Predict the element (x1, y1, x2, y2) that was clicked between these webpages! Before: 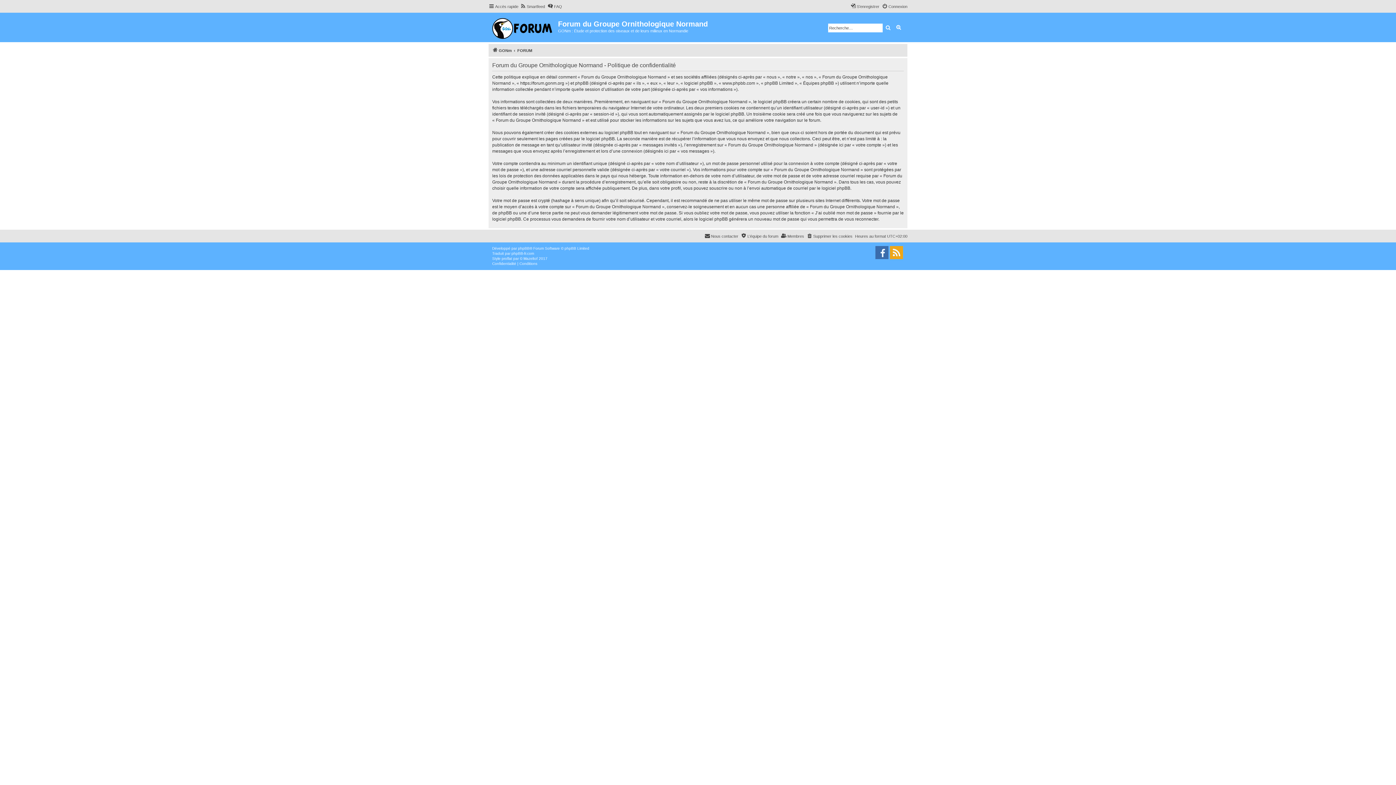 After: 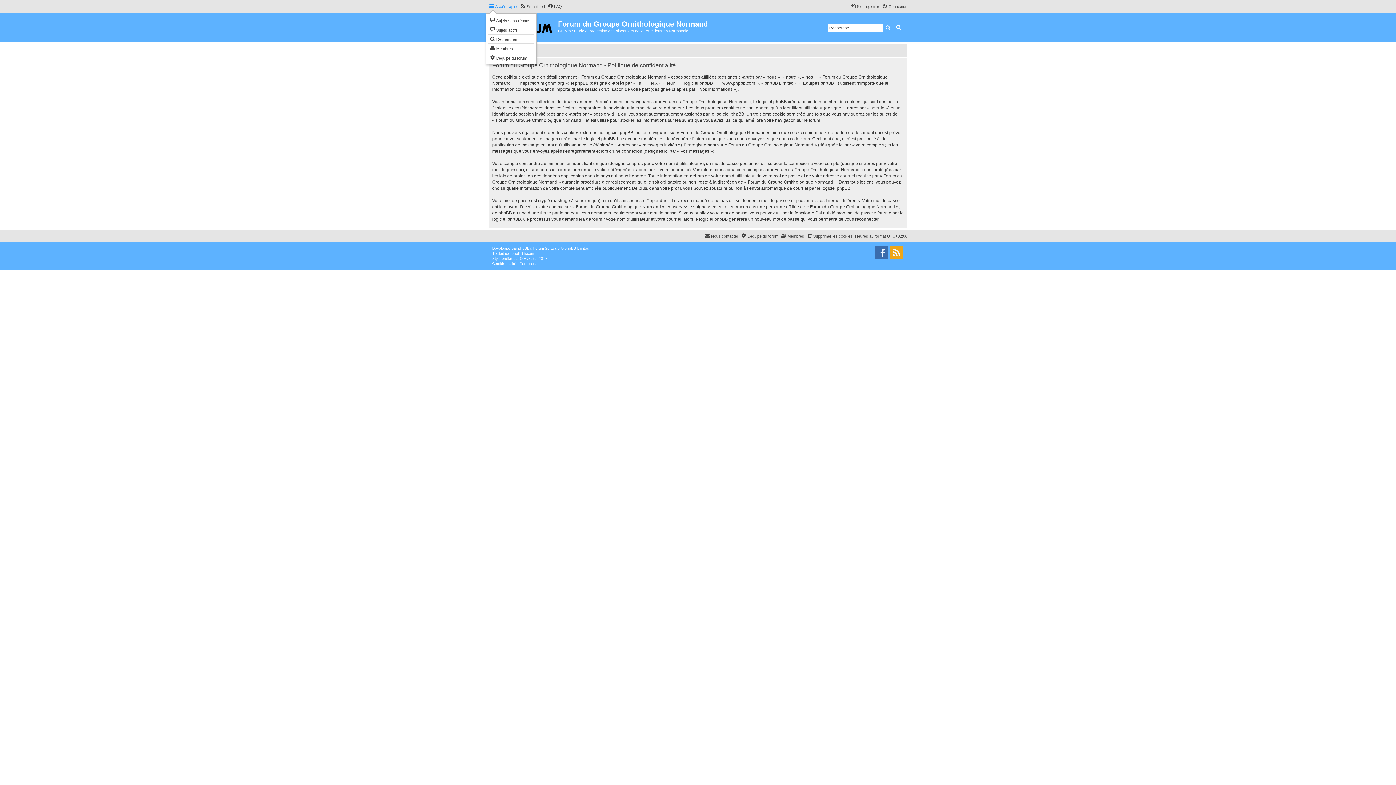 Action: label: Accès rapide bbox: (488, 2, 518, 10)